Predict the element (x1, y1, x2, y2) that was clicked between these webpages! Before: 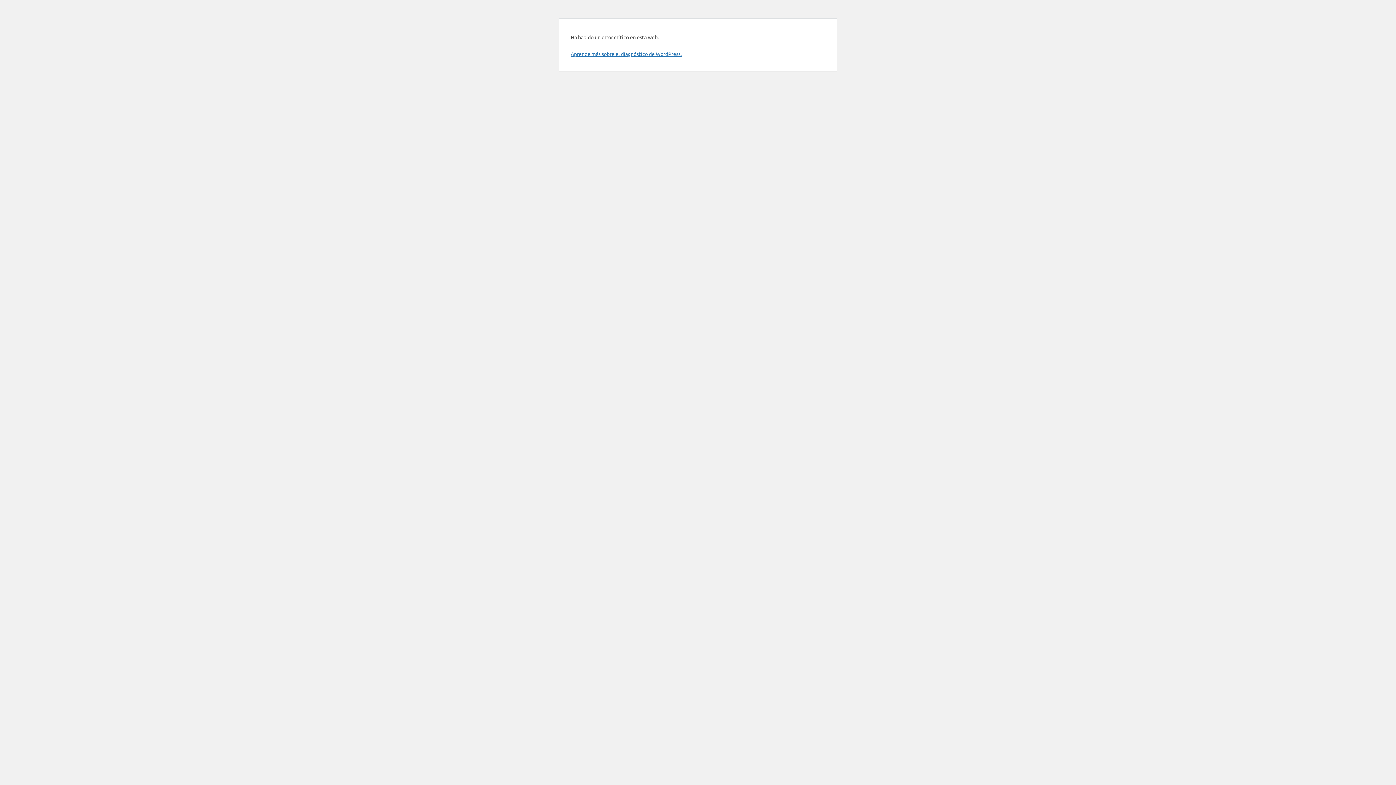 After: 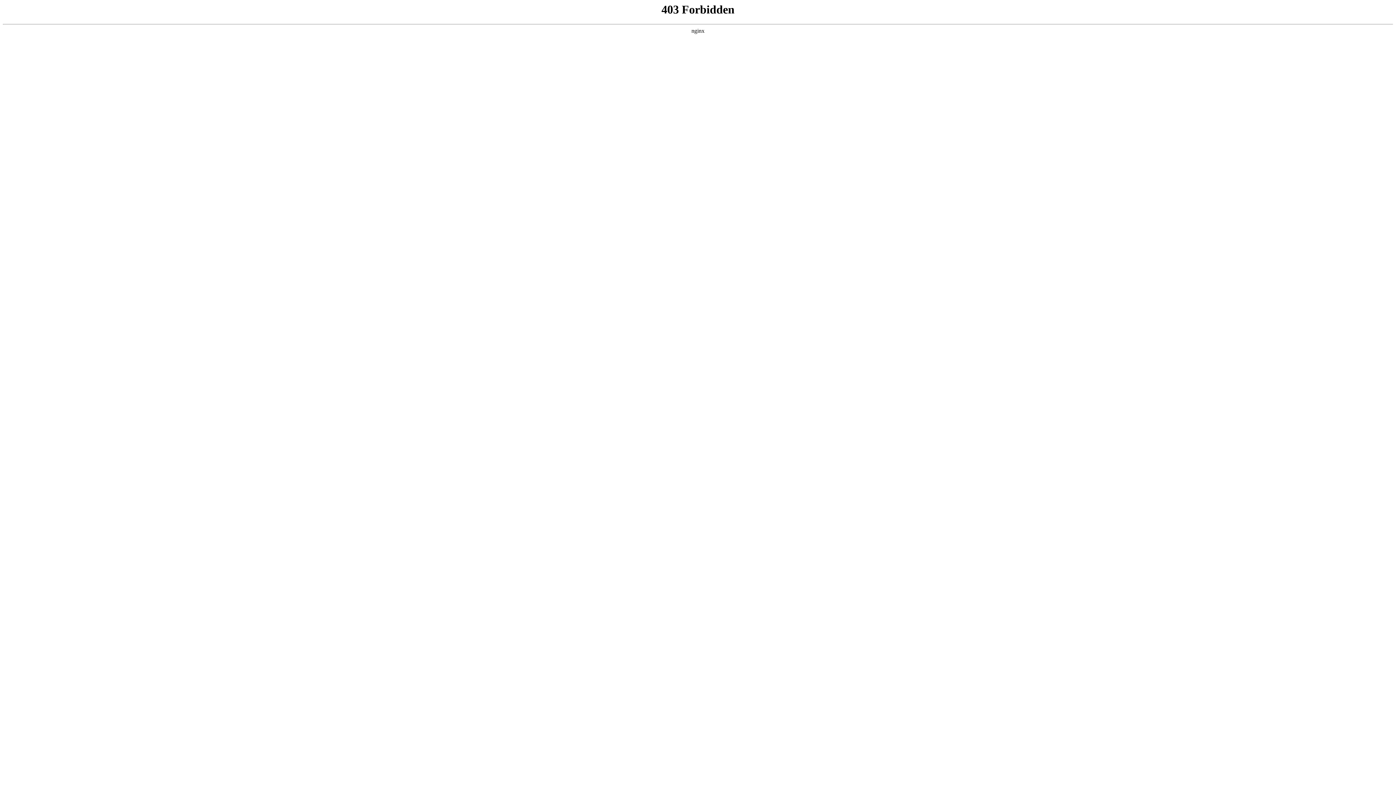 Action: label: Aprende más sobre el diagnóstico de WordPress. bbox: (570, 50, 681, 57)